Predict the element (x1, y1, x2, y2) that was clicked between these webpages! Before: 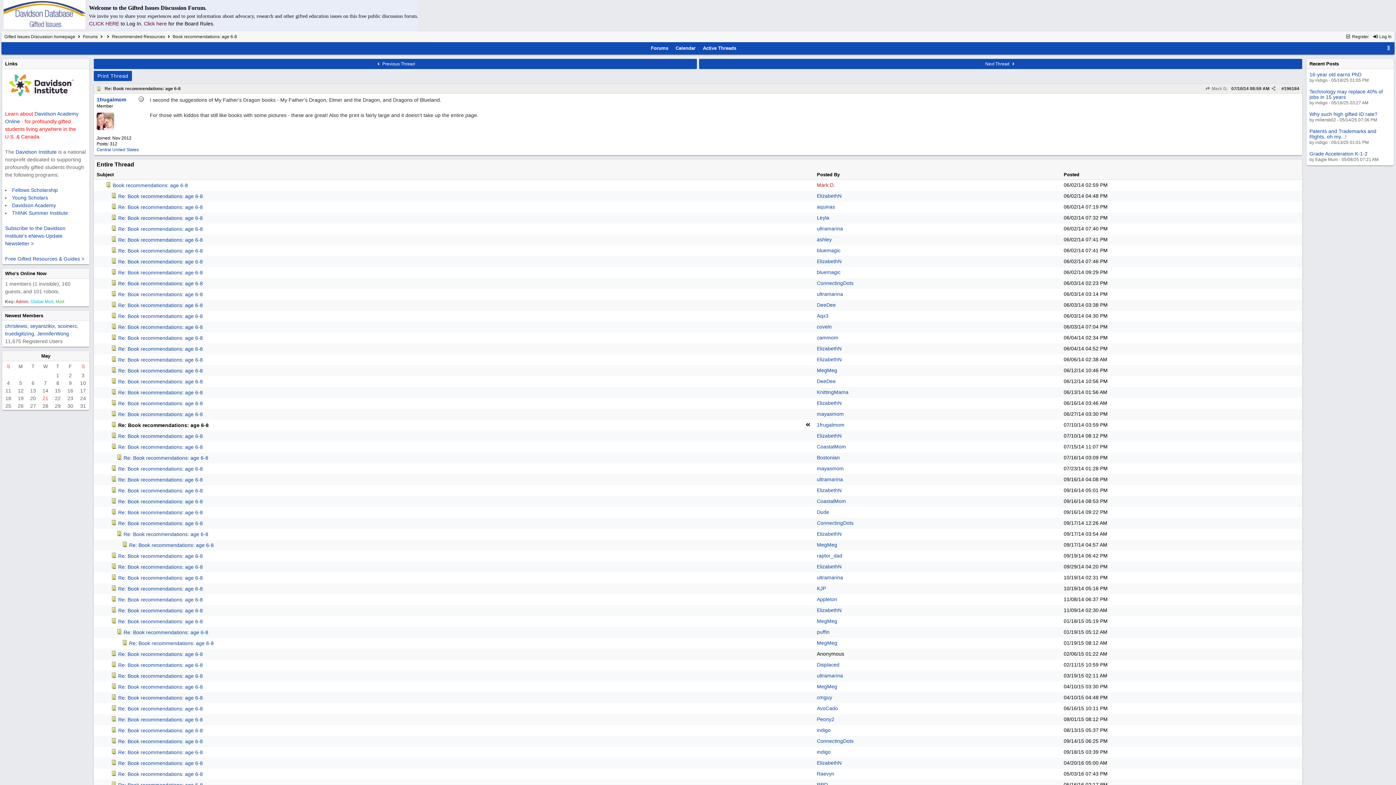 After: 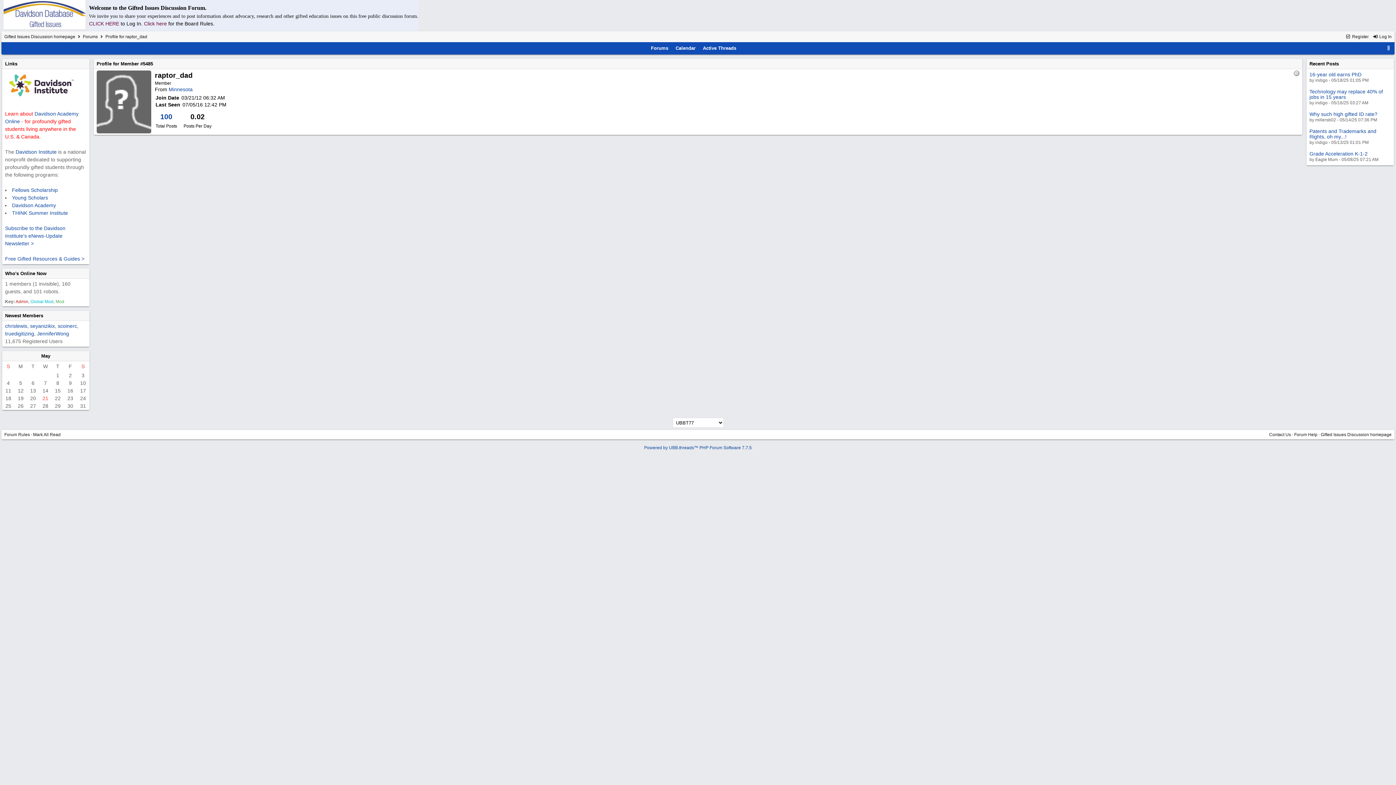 Action: label: raptor_dad bbox: (817, 553, 842, 558)